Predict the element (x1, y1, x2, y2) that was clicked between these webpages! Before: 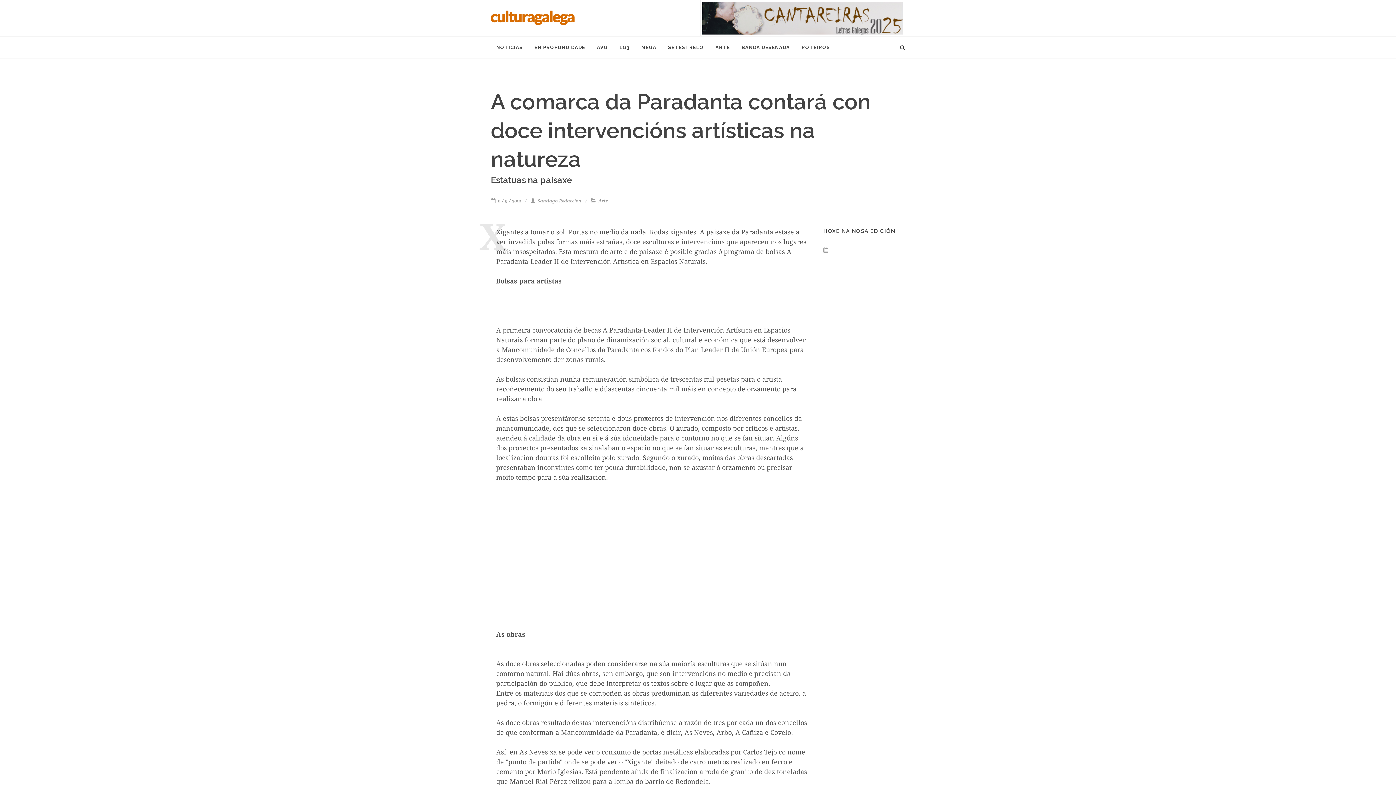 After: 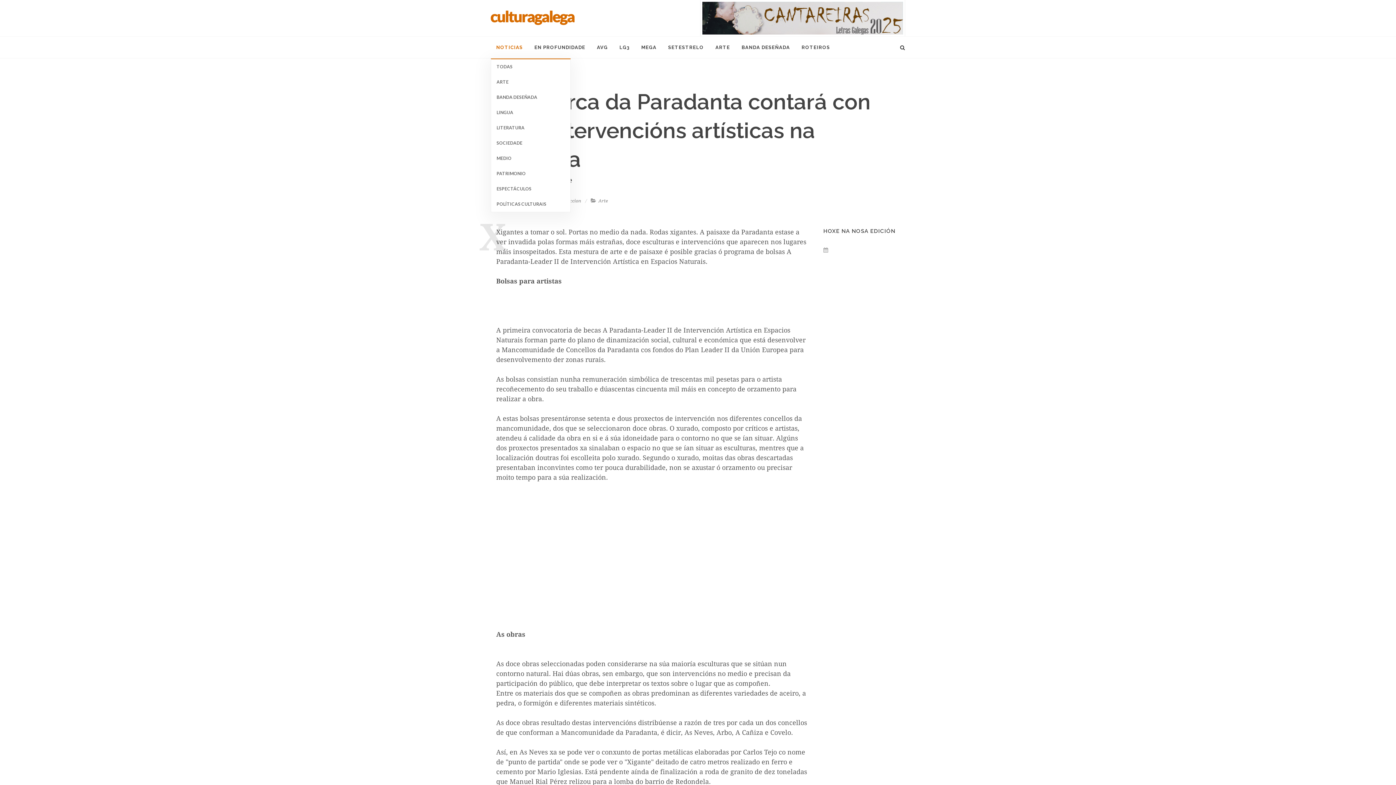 Action: label: NOTICIAS bbox: (490, 36, 528, 58)